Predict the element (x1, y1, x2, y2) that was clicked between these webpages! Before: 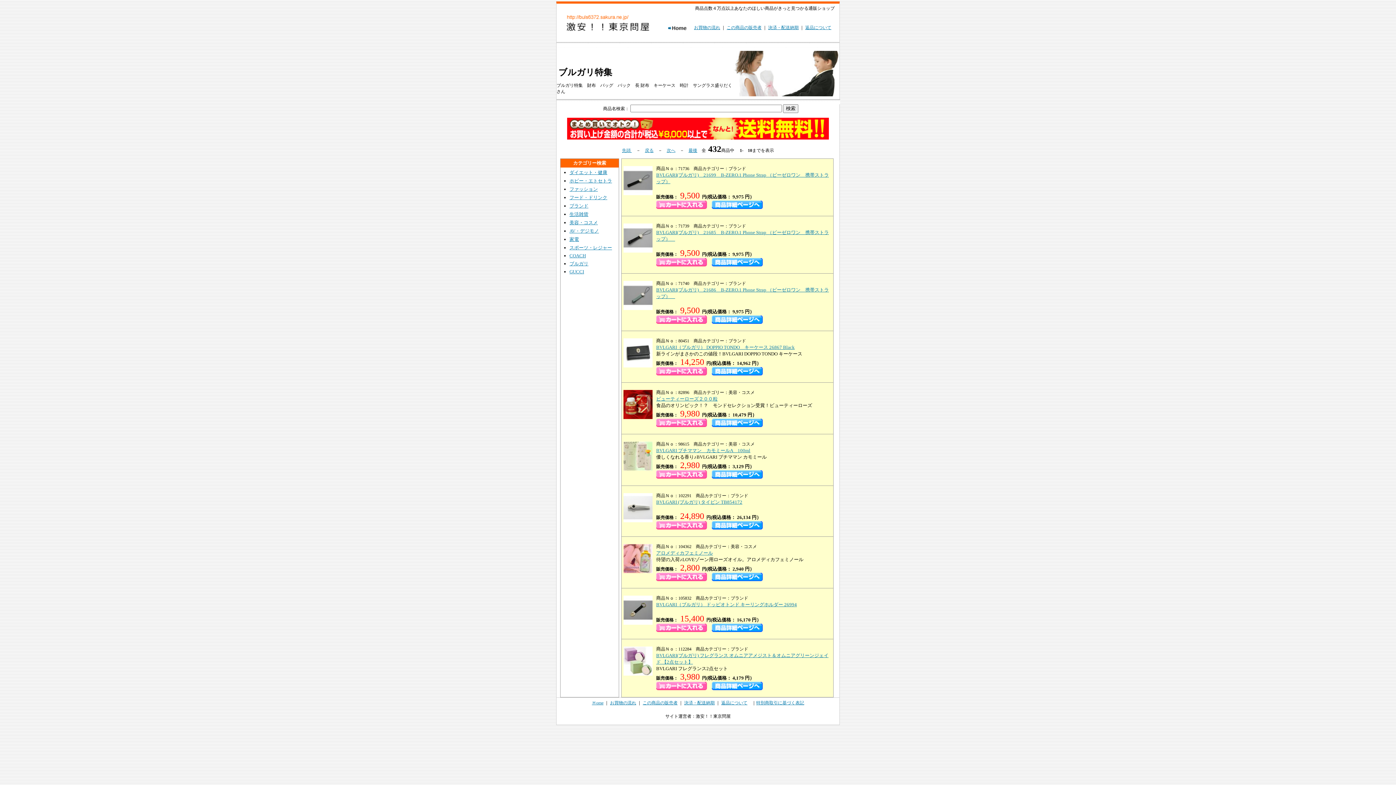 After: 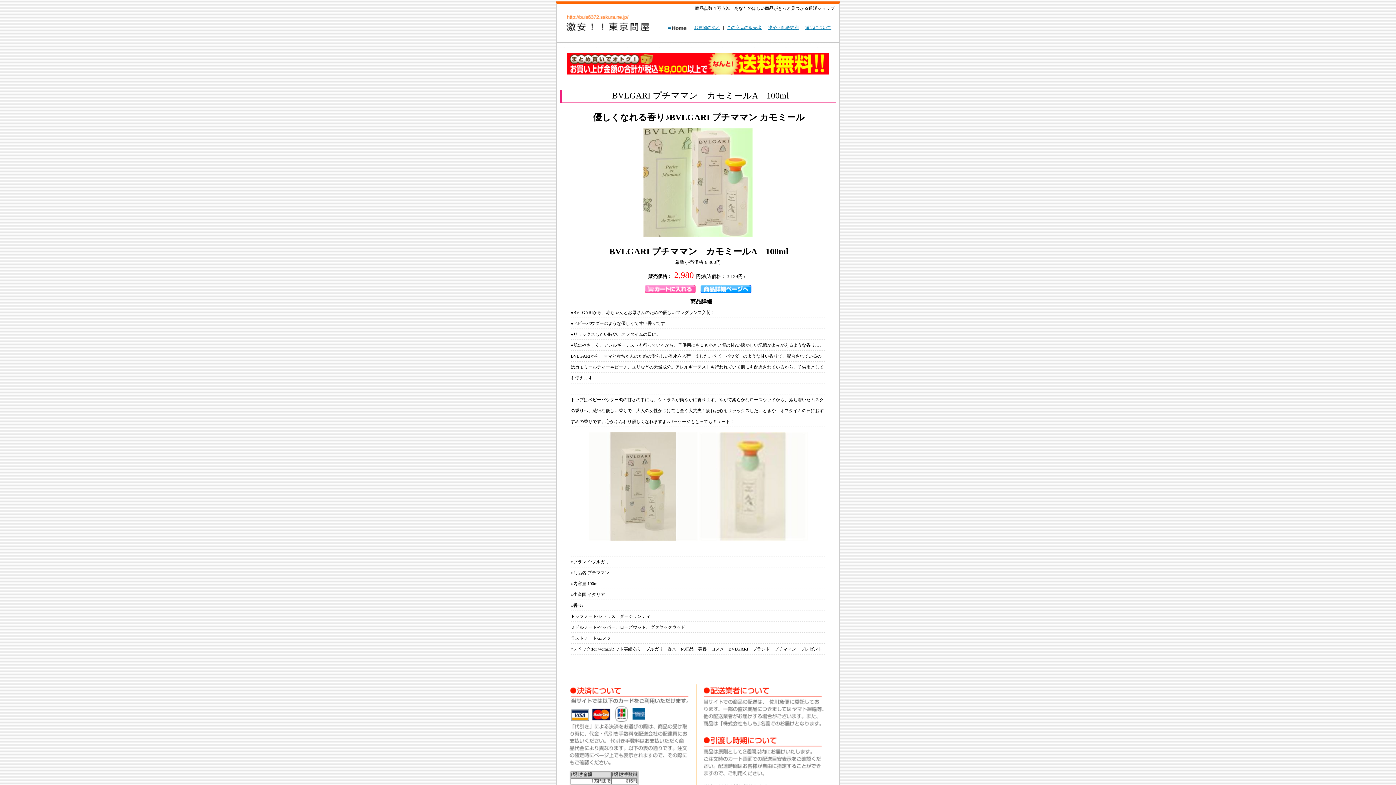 Action: bbox: (656, 448, 750, 453) label: BVLGARI プチママン　カモミールA　100ml